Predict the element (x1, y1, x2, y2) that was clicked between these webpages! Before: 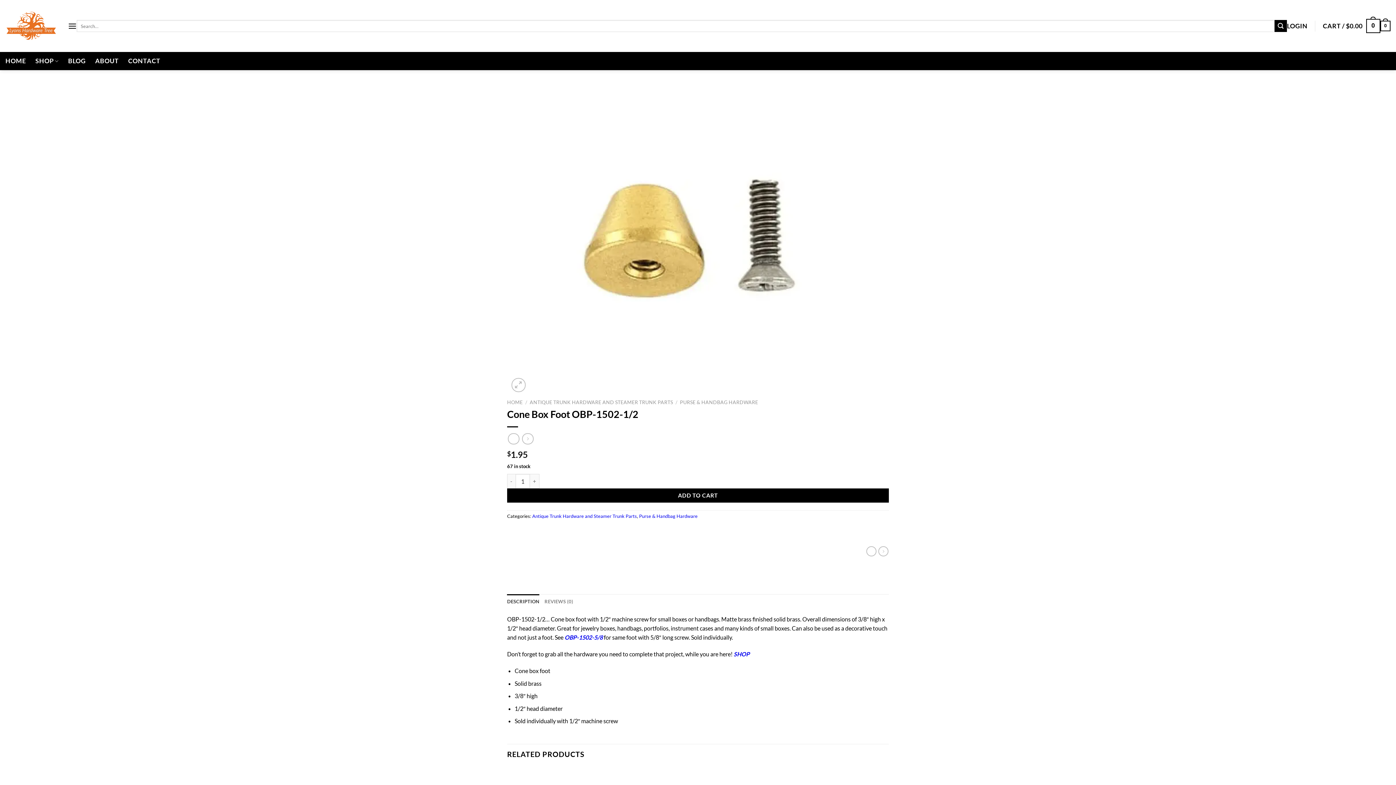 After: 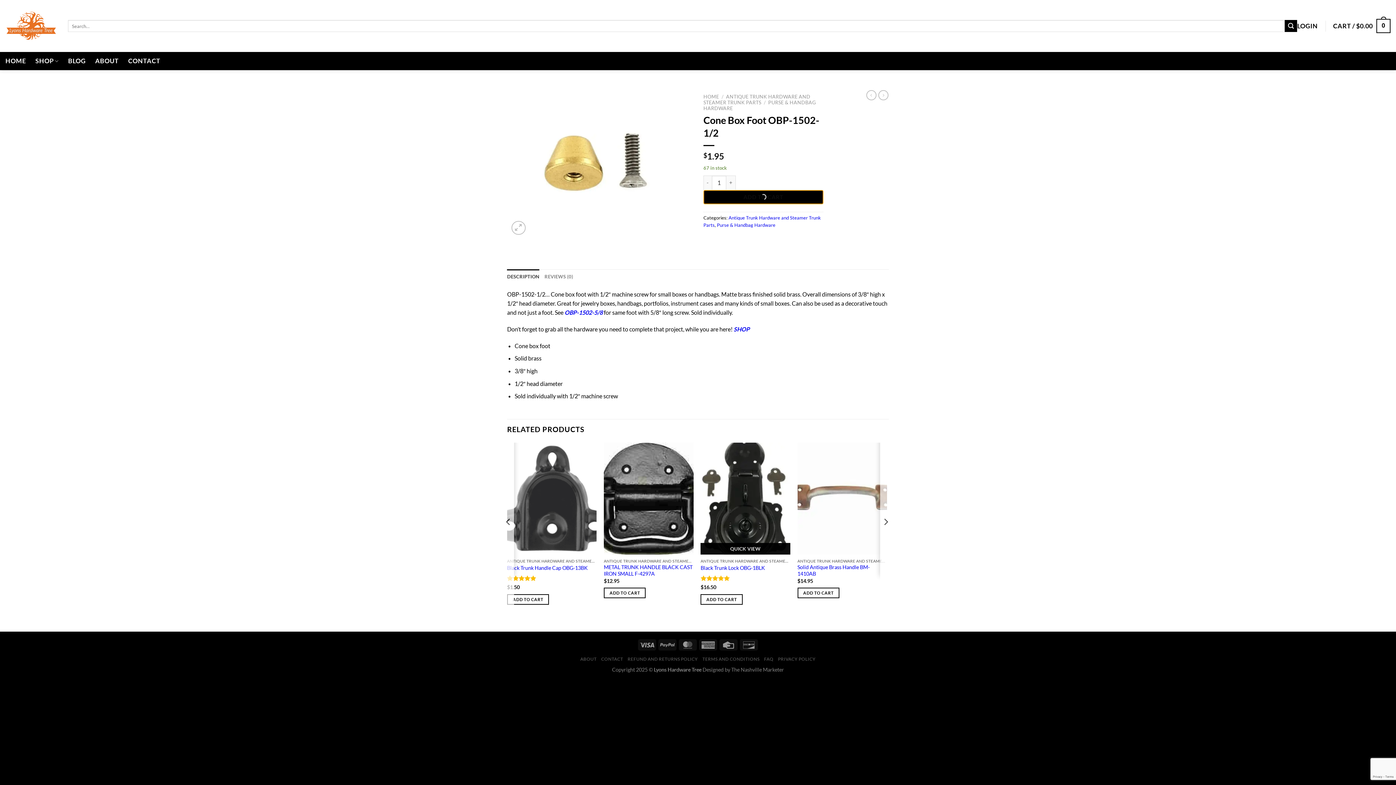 Action: label: ADD TO CART bbox: (507, 488, 889, 503)